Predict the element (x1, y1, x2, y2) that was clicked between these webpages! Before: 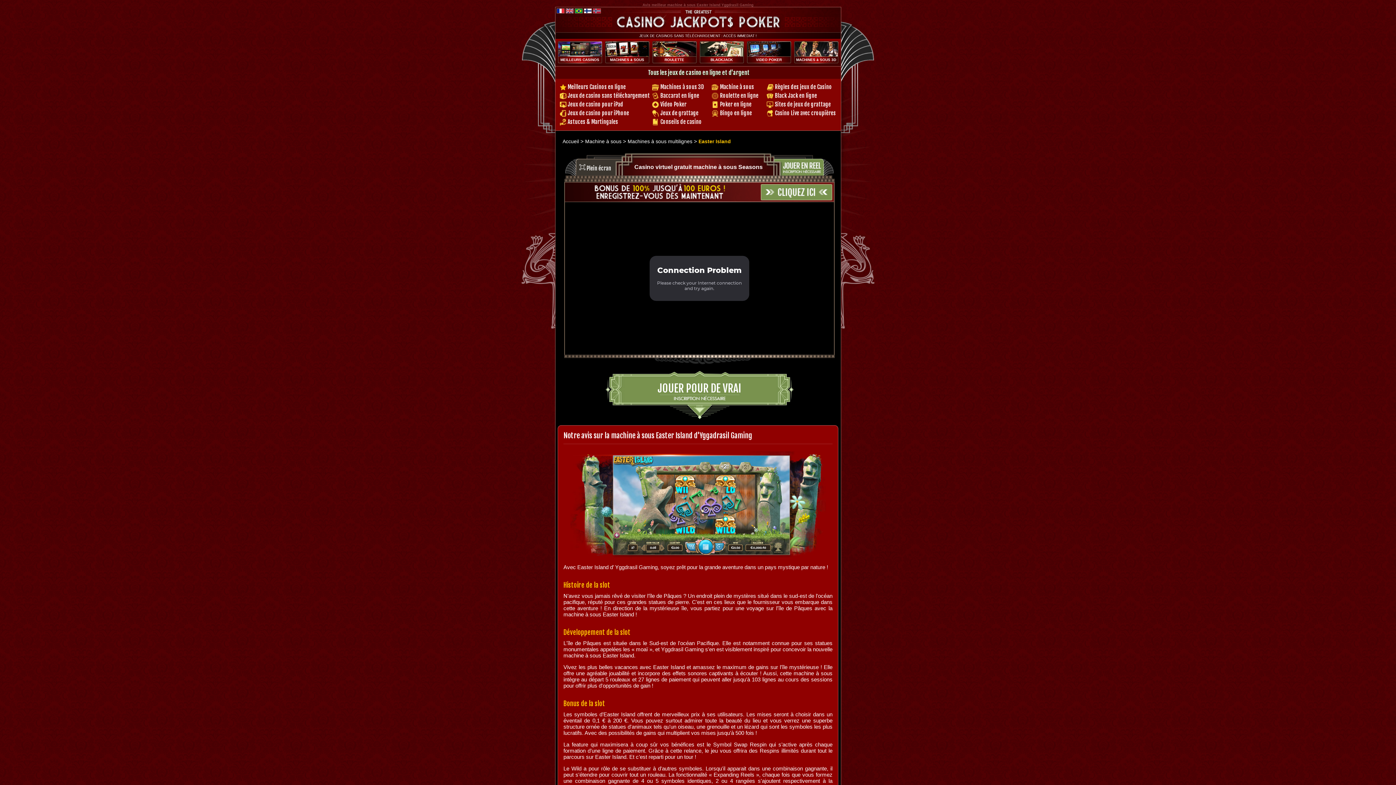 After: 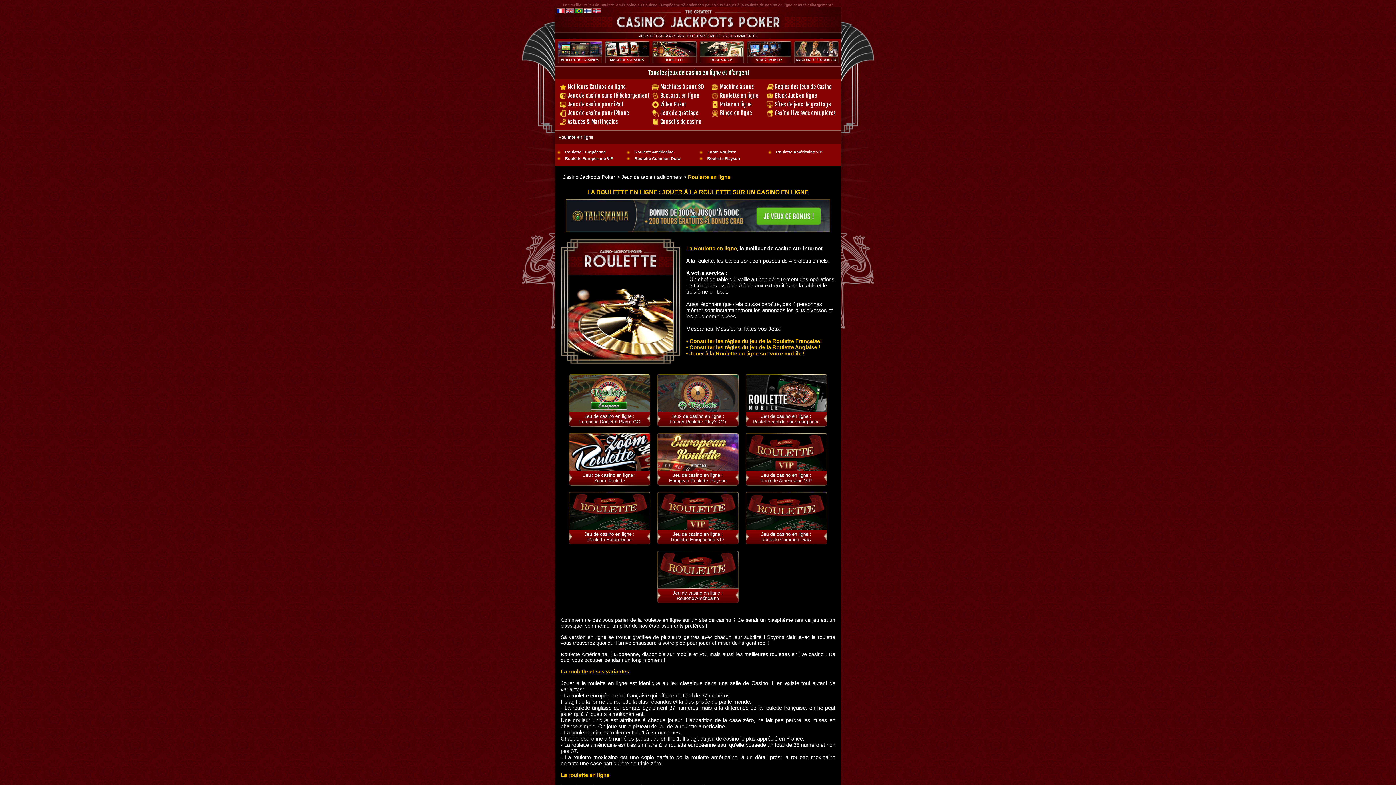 Action: bbox: (720, 92, 758, 99) label: Roulette en ligne